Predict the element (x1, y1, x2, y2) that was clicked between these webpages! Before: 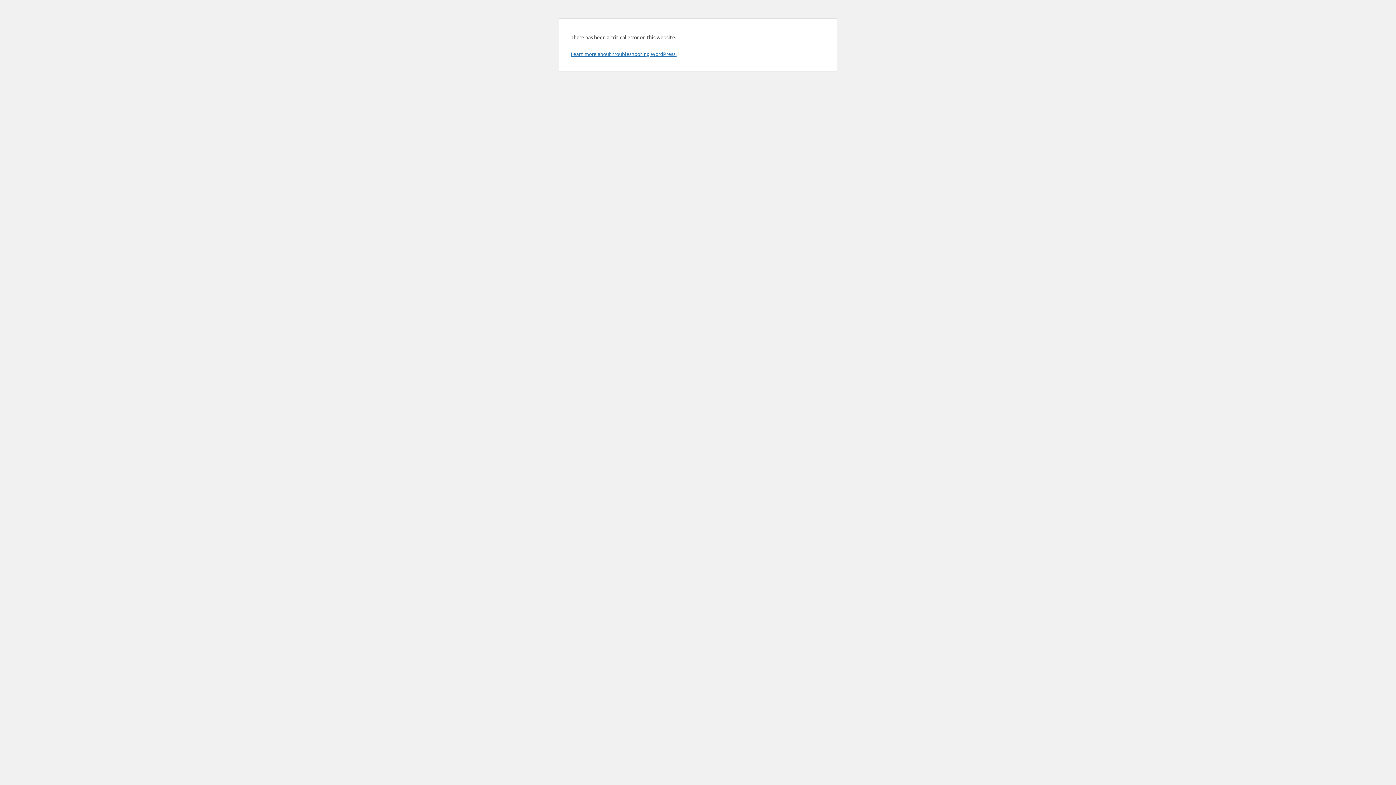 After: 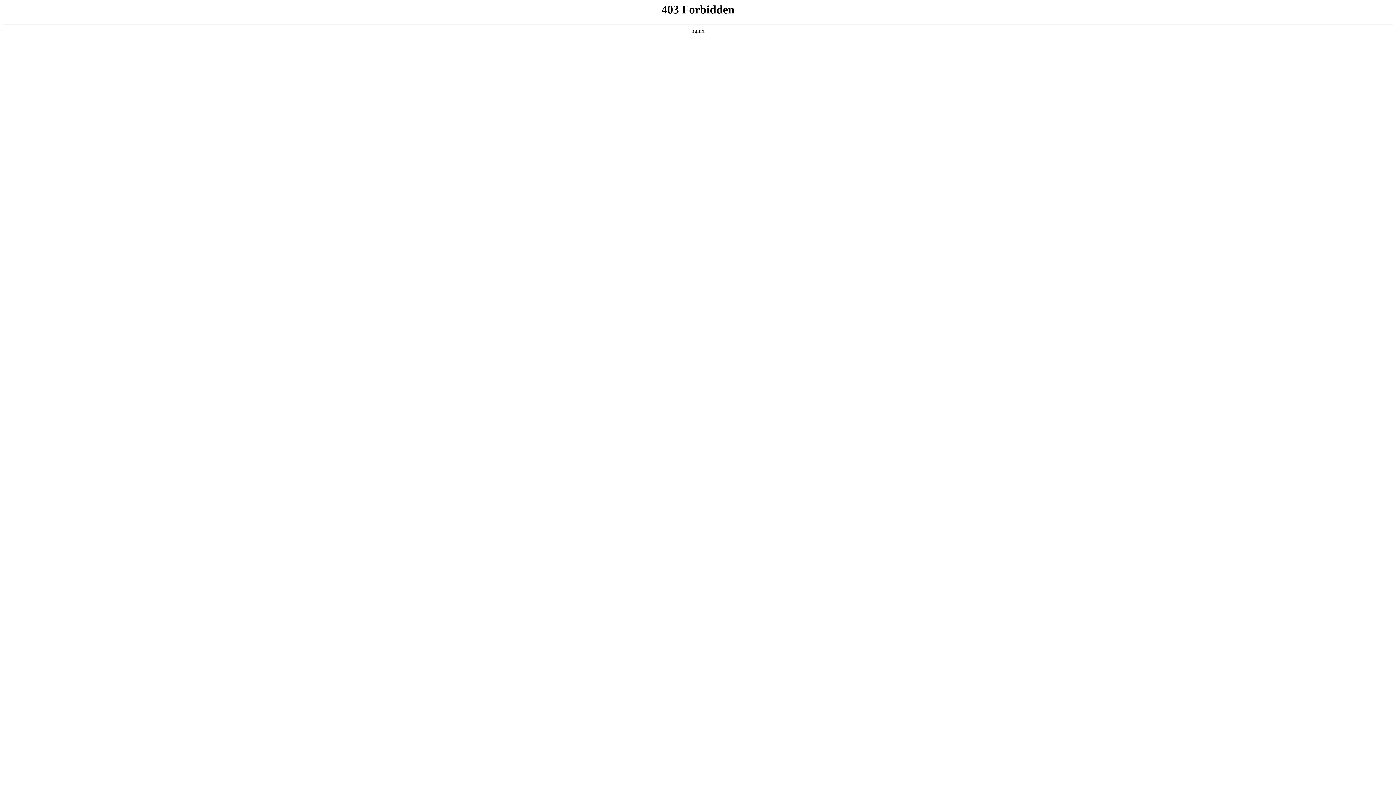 Action: label: Learn more about troubleshooting WordPress. bbox: (570, 50, 676, 57)